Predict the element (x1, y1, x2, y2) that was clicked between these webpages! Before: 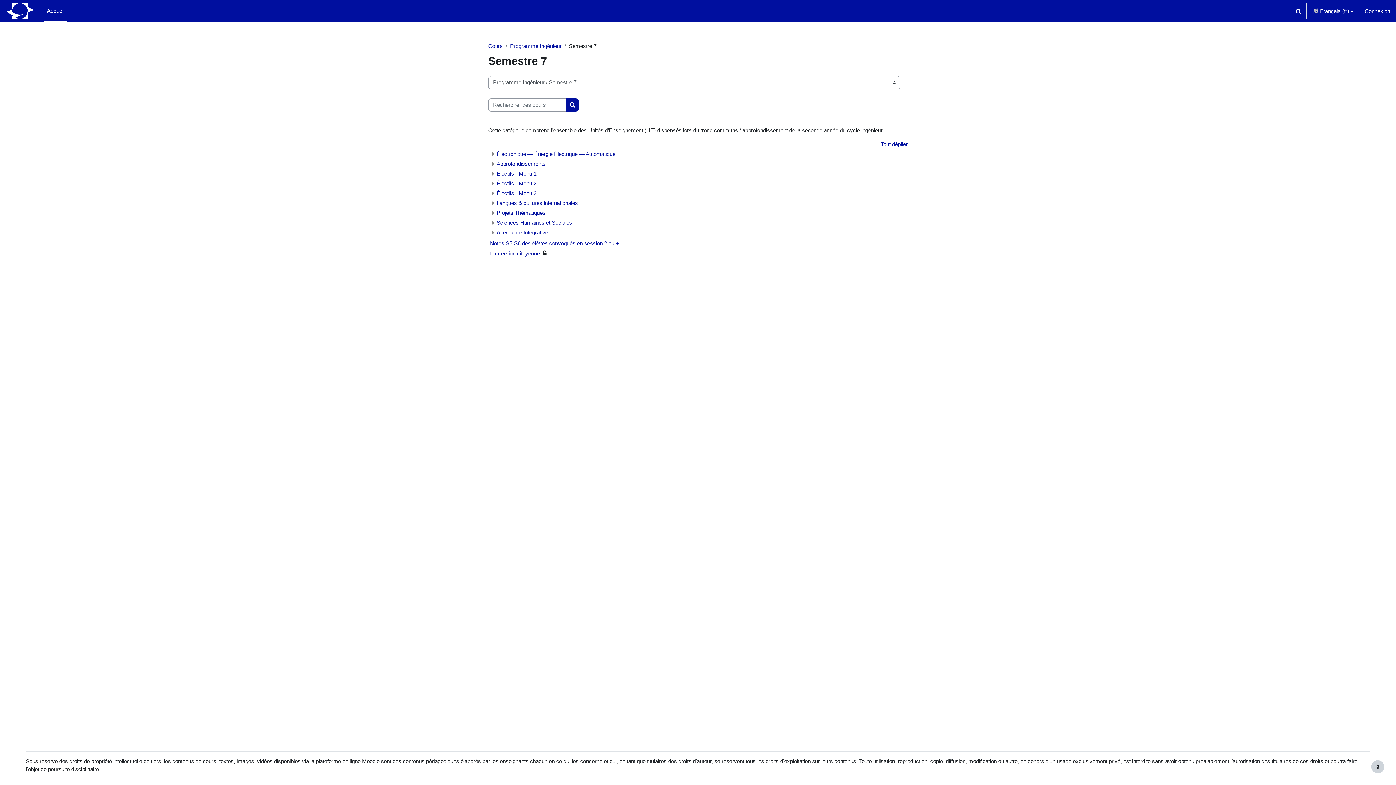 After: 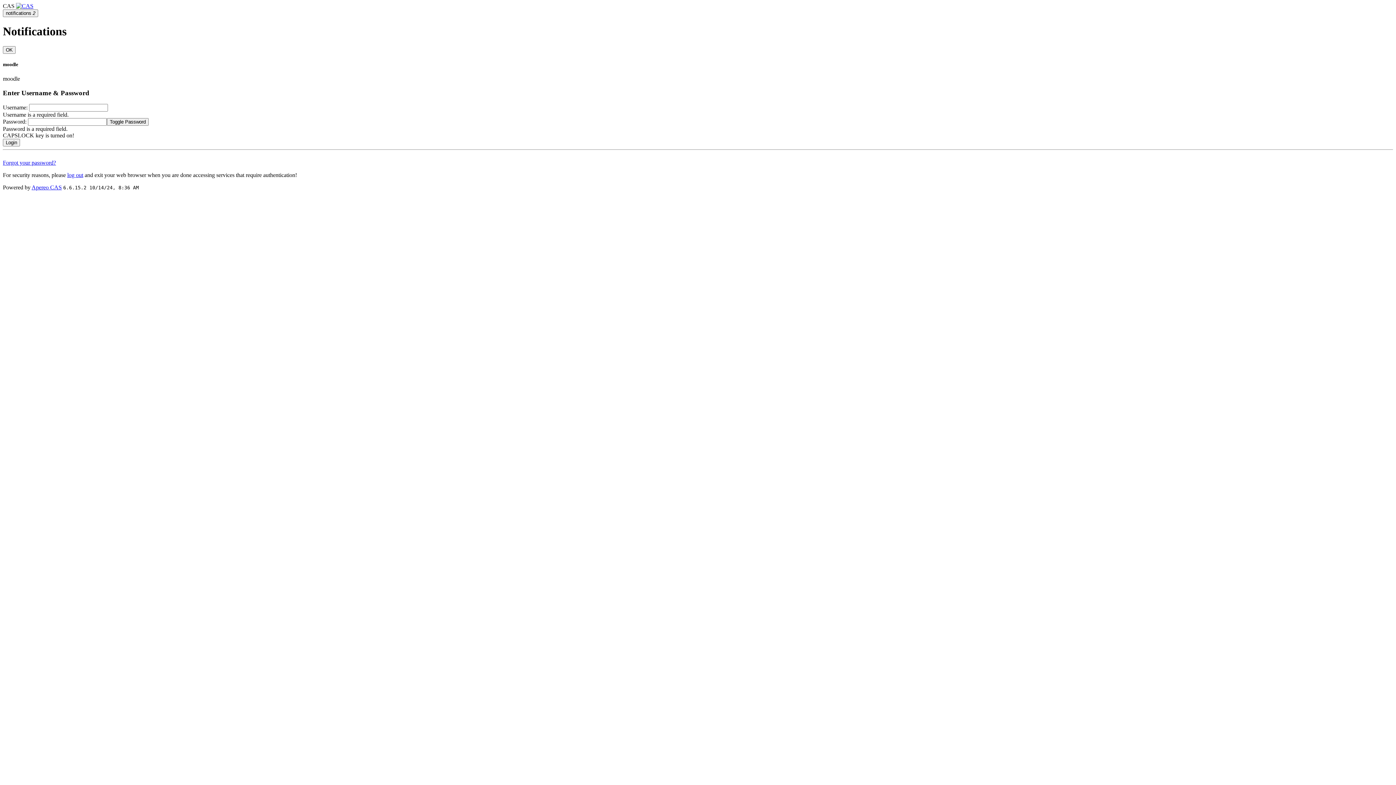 Action: label: Immersion citoyenne bbox: (490, 250, 540, 256)